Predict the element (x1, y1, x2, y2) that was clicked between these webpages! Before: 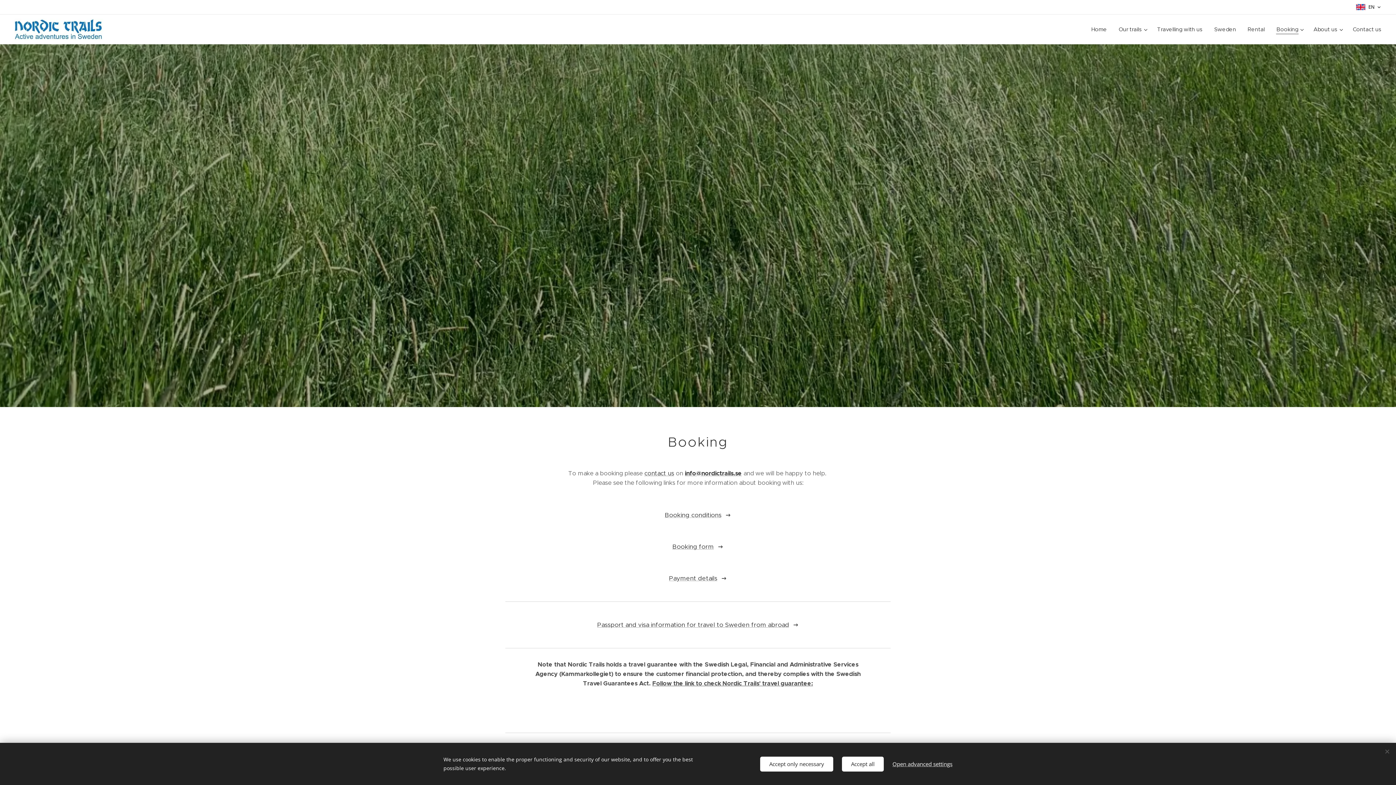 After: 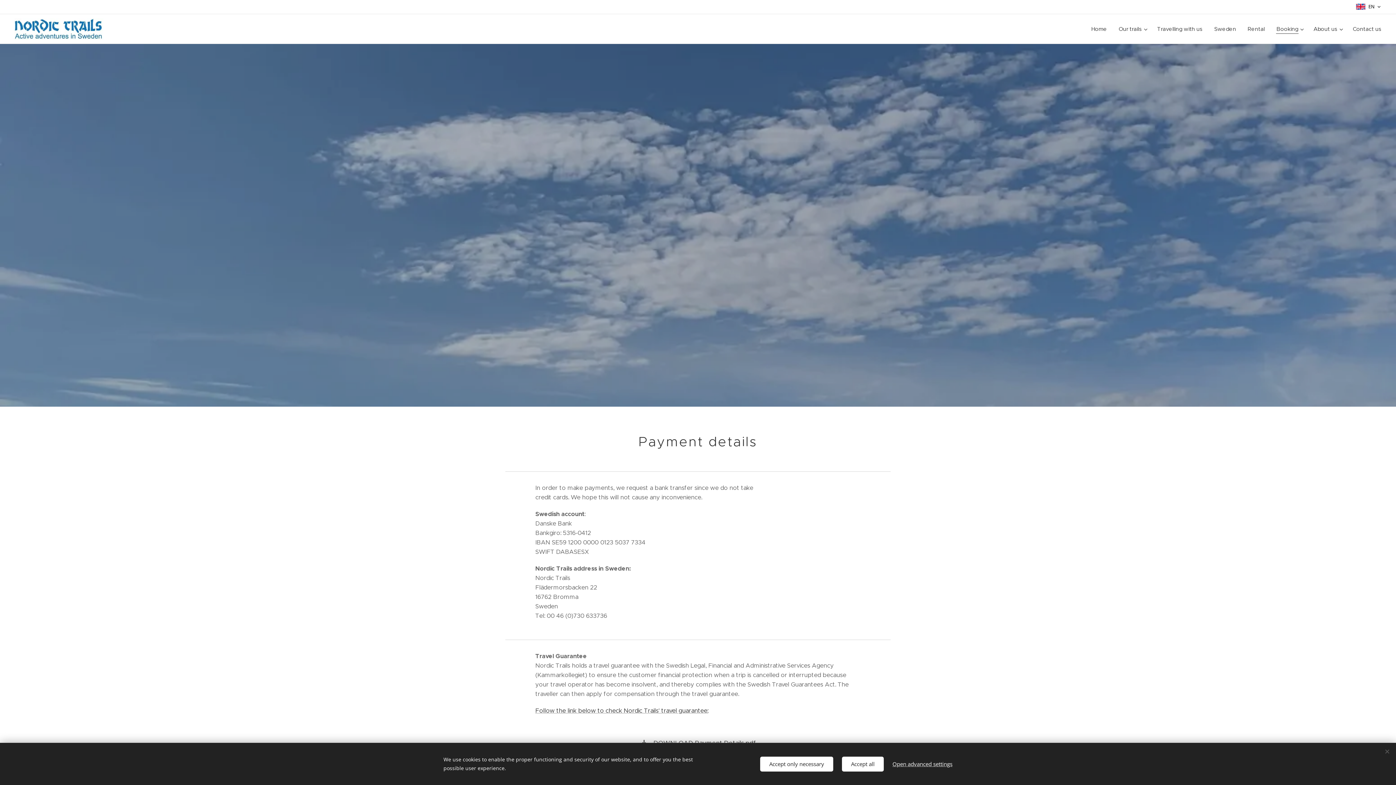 Action: label: Payment details  bbox: (669, 573, 727, 583)